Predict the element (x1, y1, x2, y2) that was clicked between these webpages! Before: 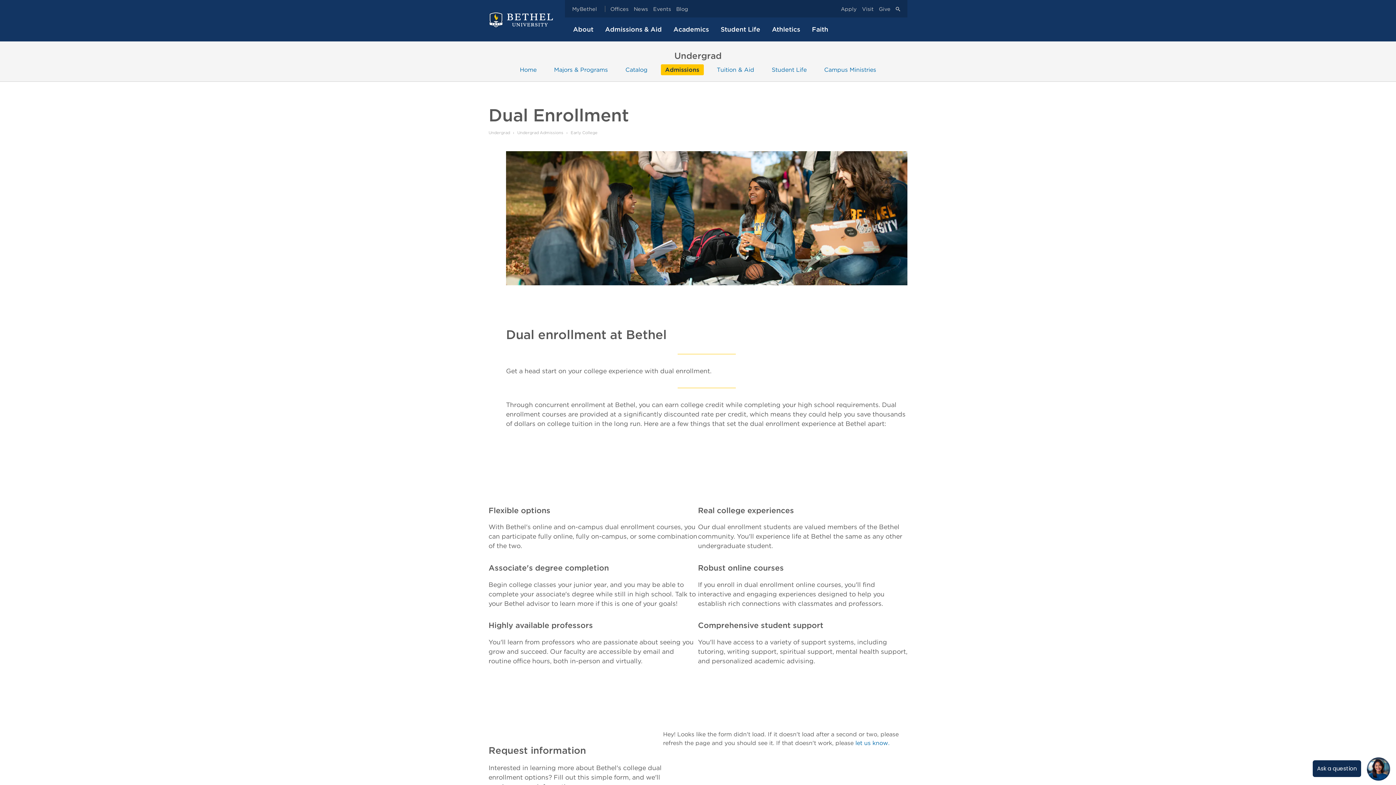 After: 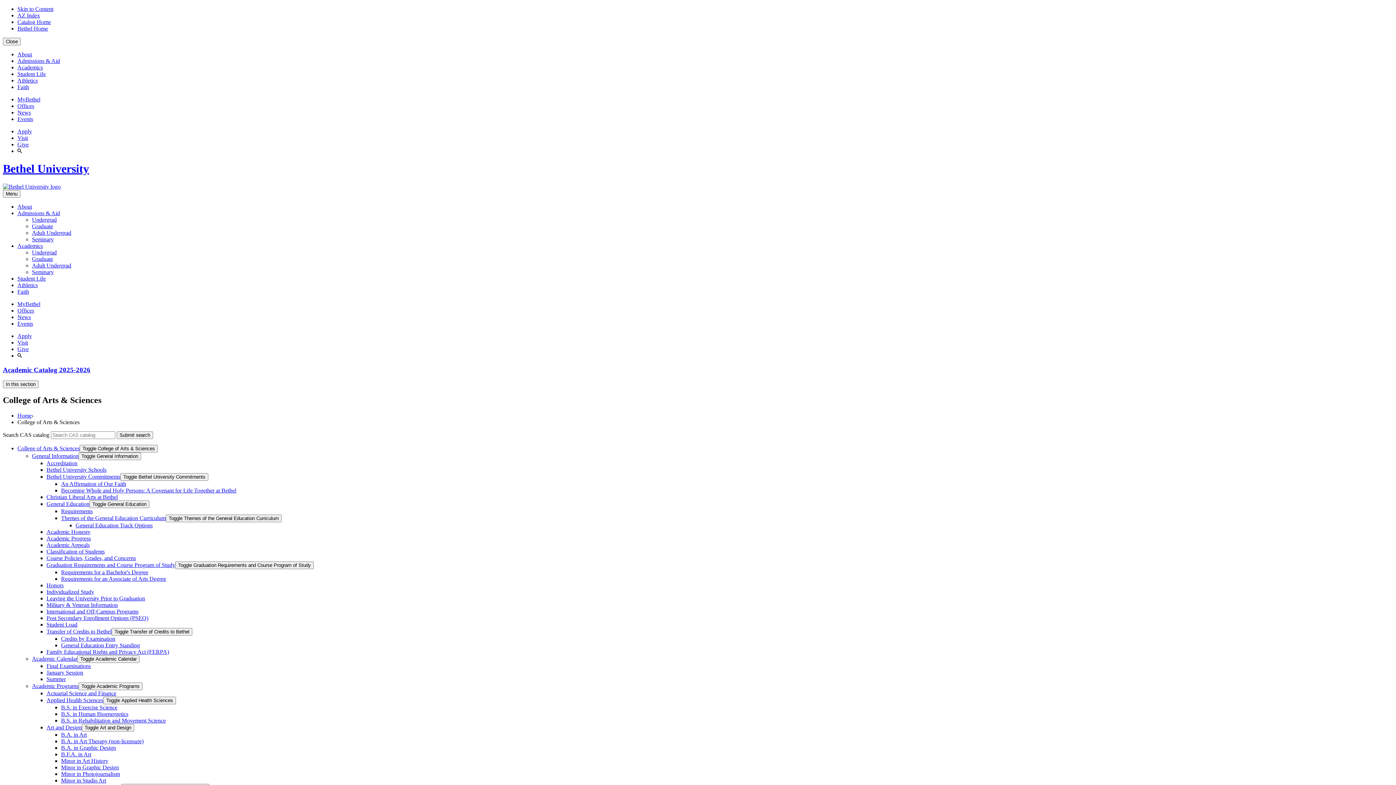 Action: bbox: (621, 64, 652, 75) label: Catalog